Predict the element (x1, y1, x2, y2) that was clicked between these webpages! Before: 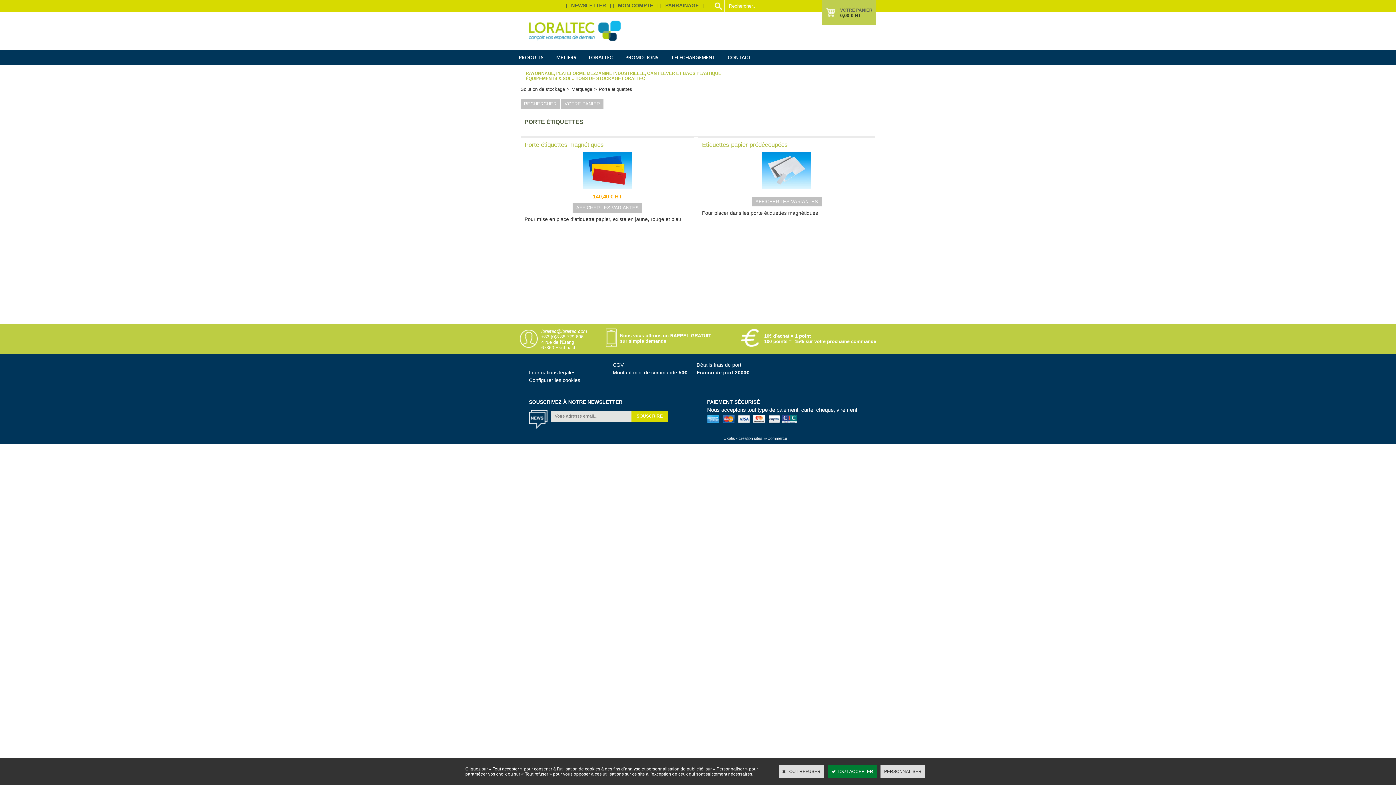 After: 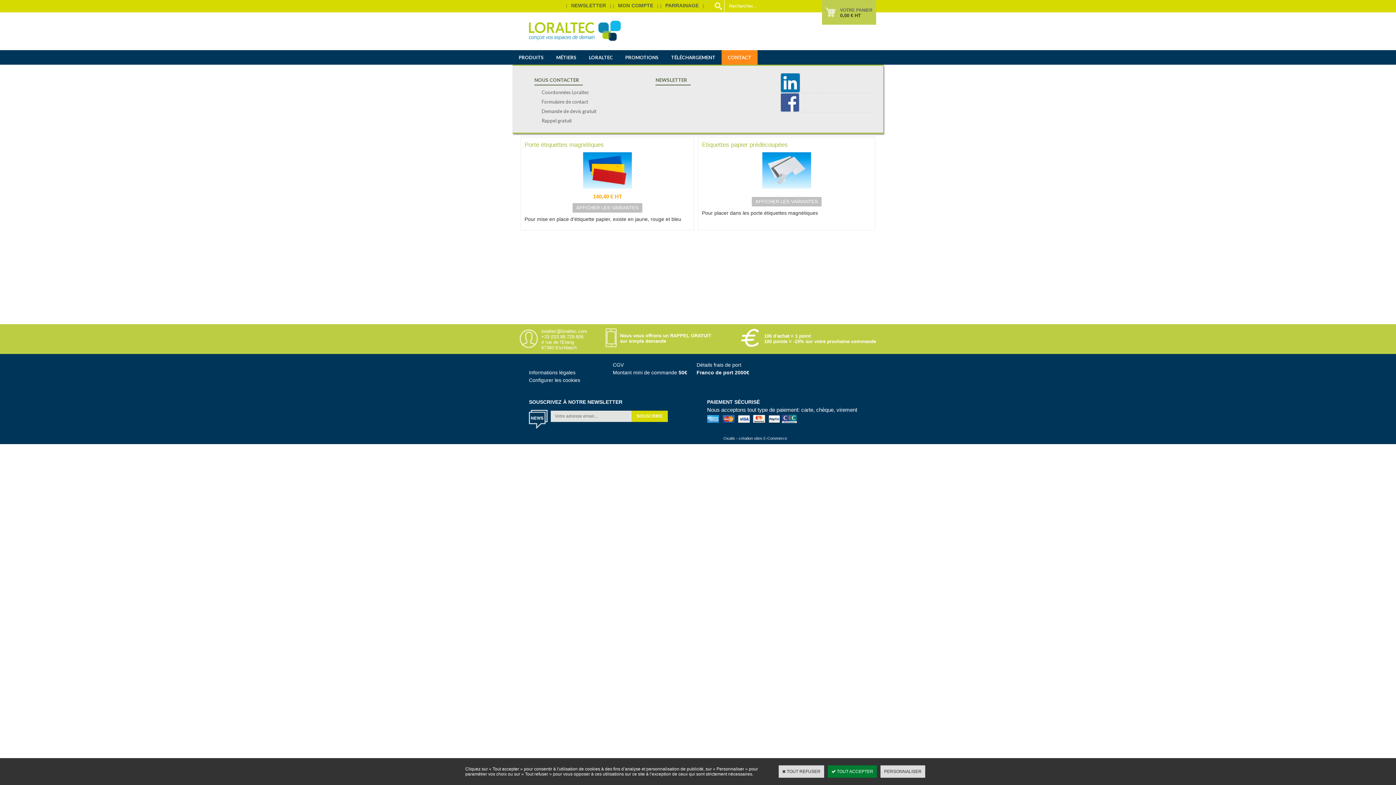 Action: label: CONTACT bbox: (721, 50, 757, 64)